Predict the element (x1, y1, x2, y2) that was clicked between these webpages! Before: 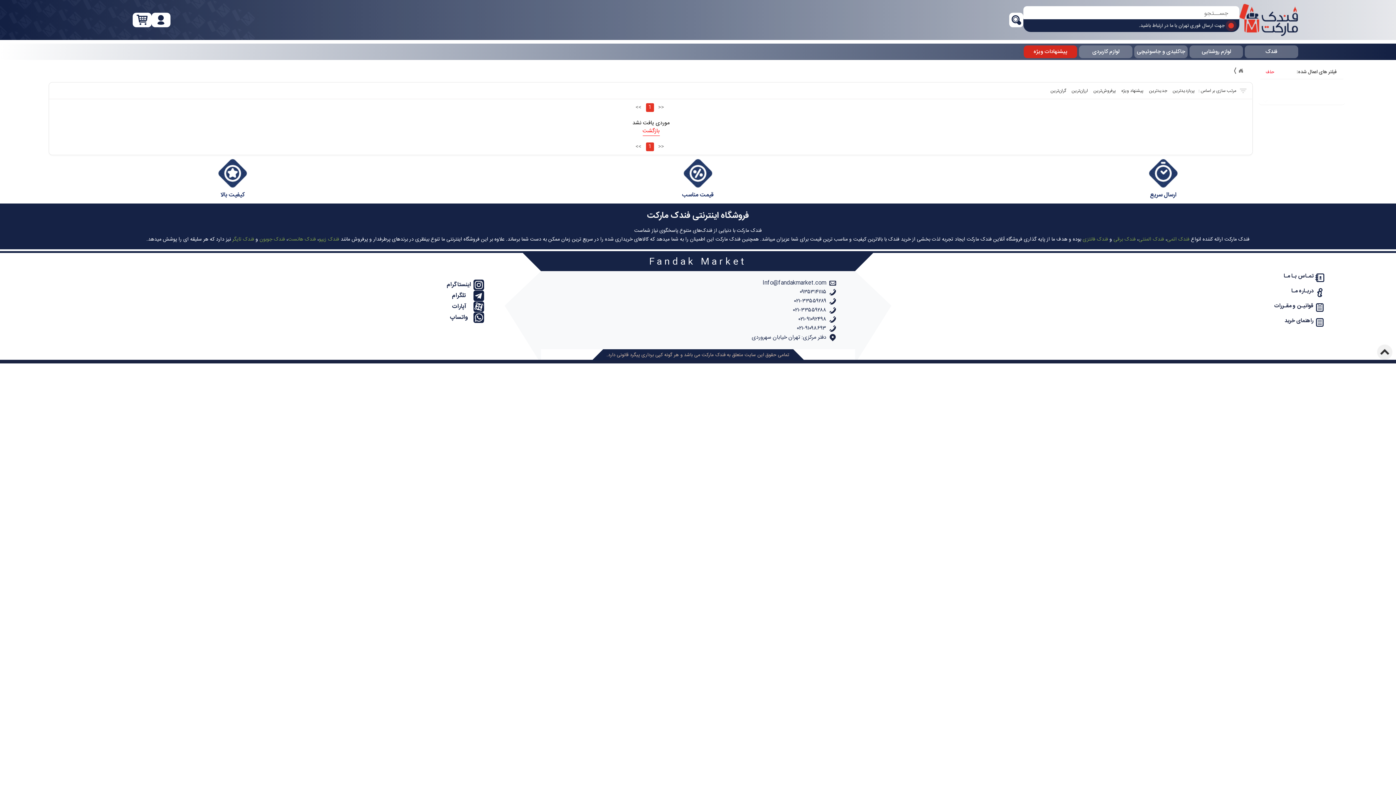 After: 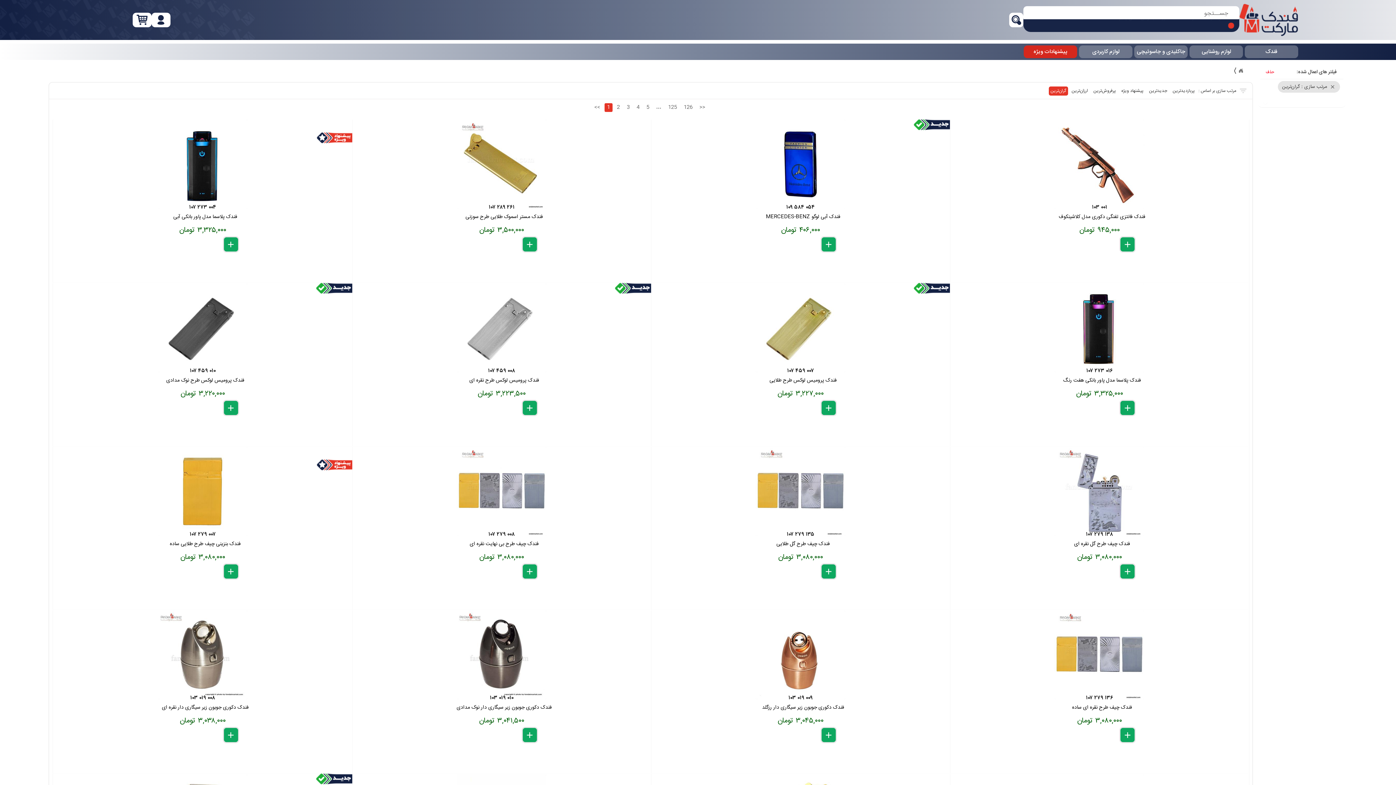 Action: bbox: (1048, 86, 1068, 95) label: گران‌ترین